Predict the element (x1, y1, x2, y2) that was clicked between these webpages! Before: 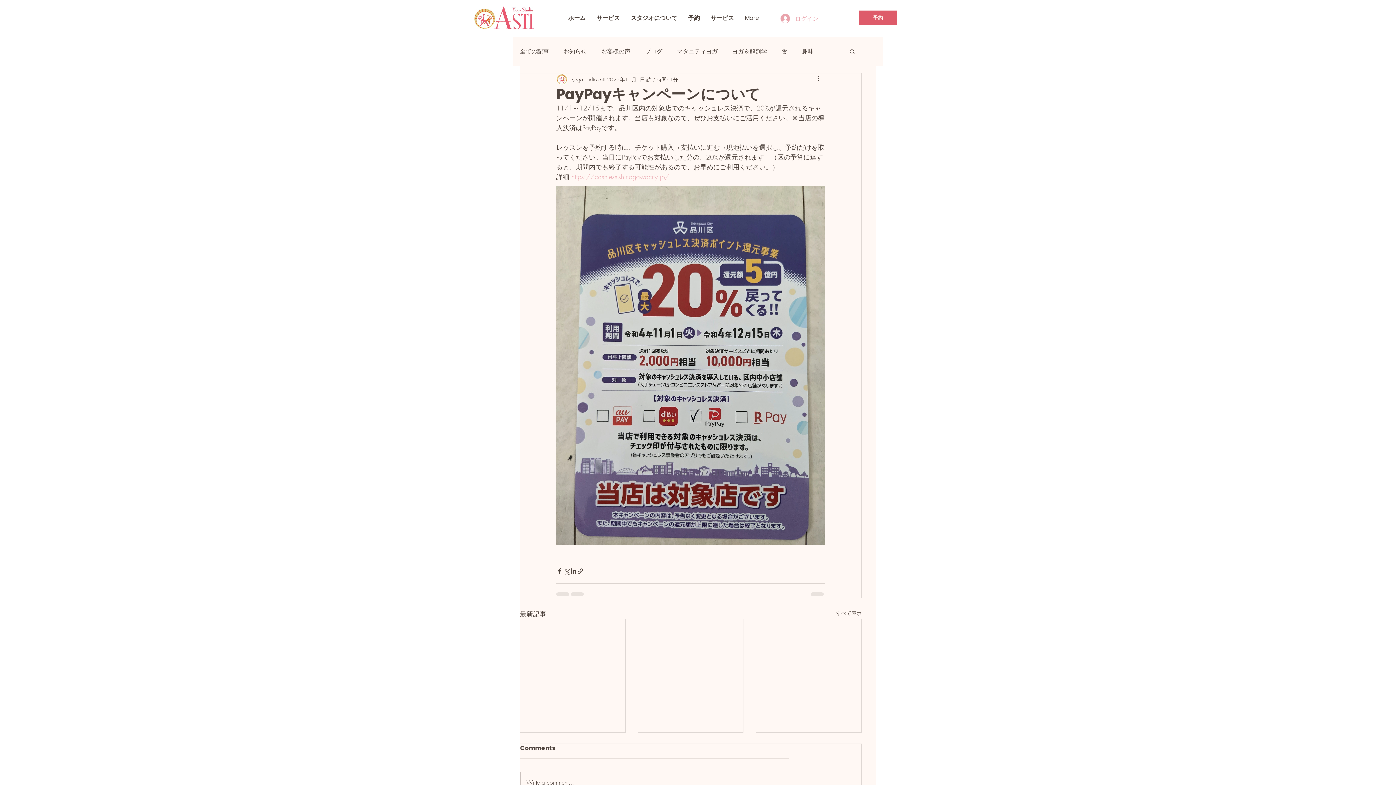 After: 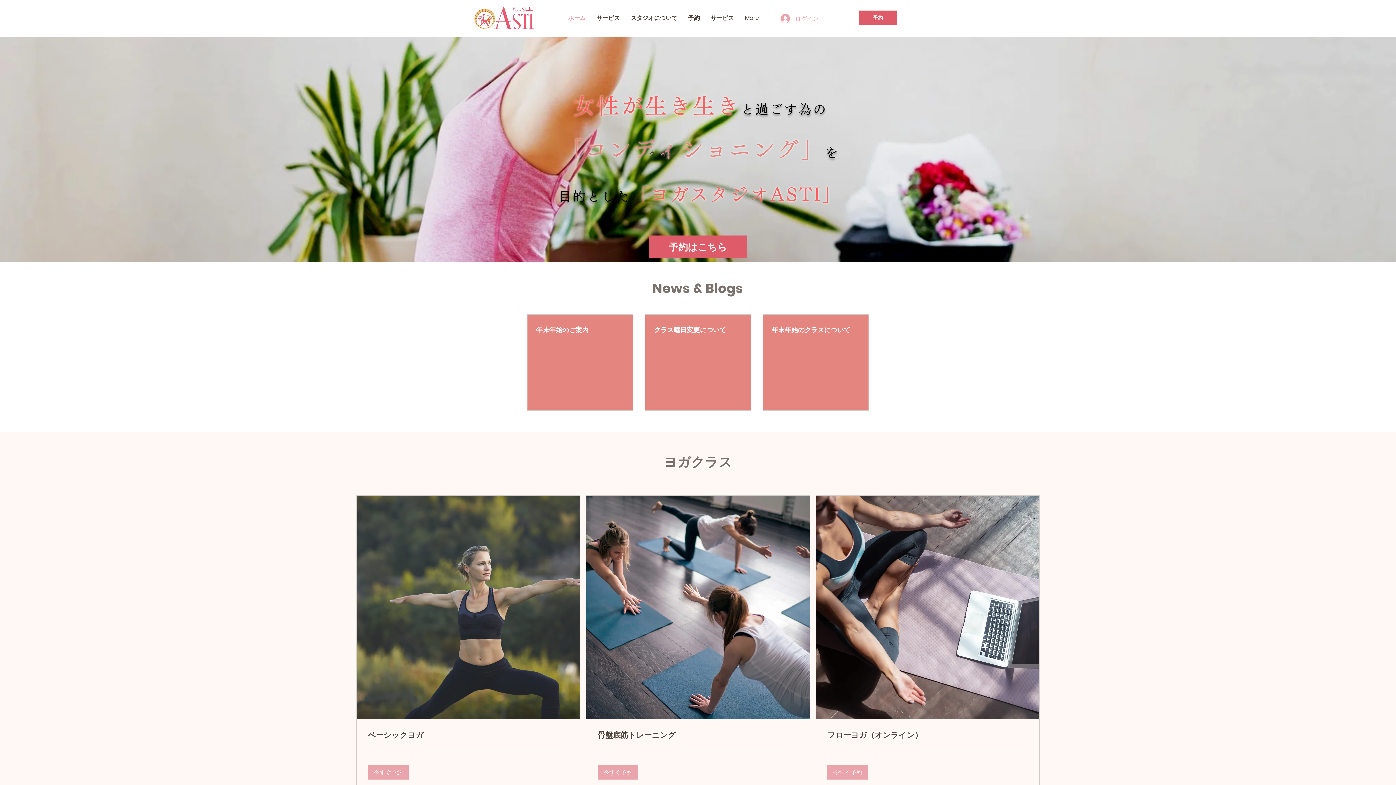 Action: bbox: (562, 12, 591, 24) label: ホーム